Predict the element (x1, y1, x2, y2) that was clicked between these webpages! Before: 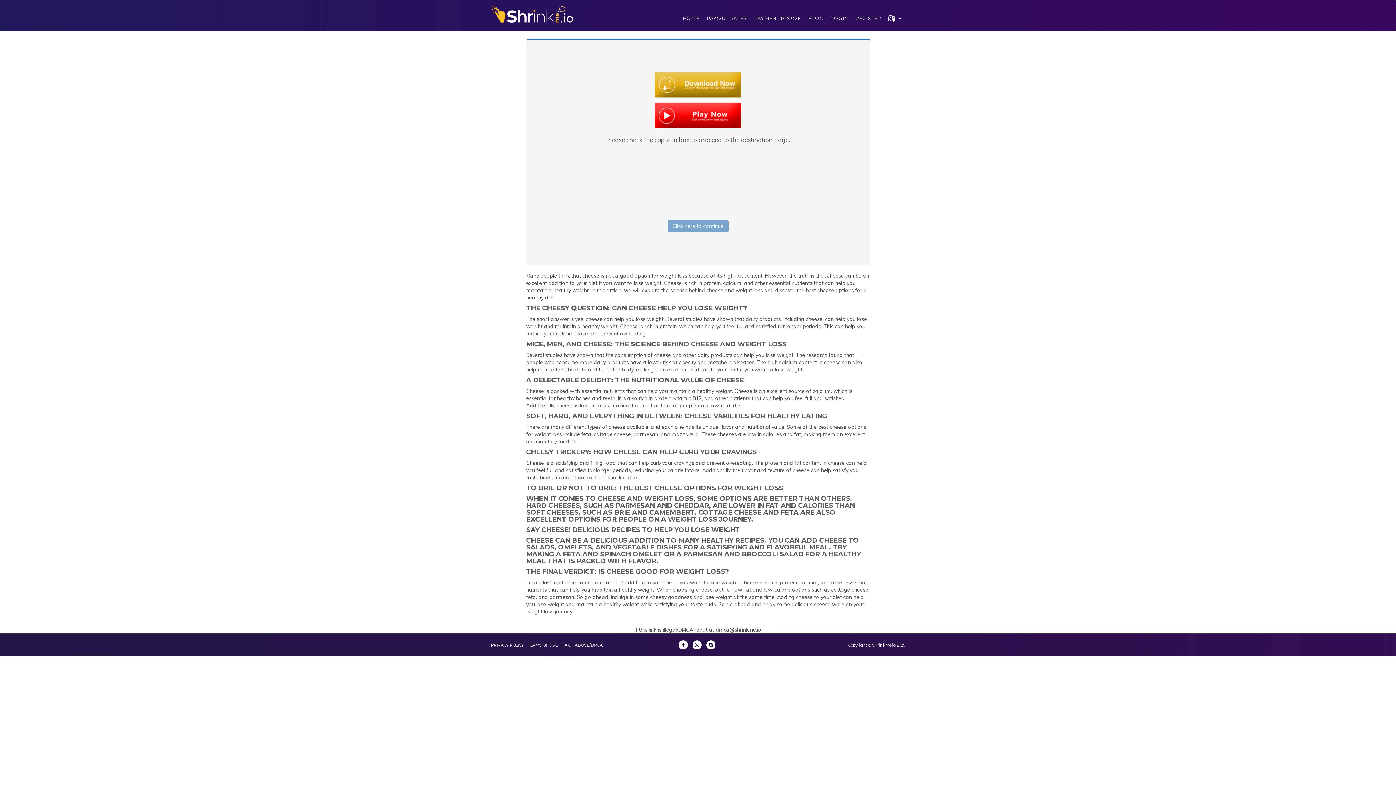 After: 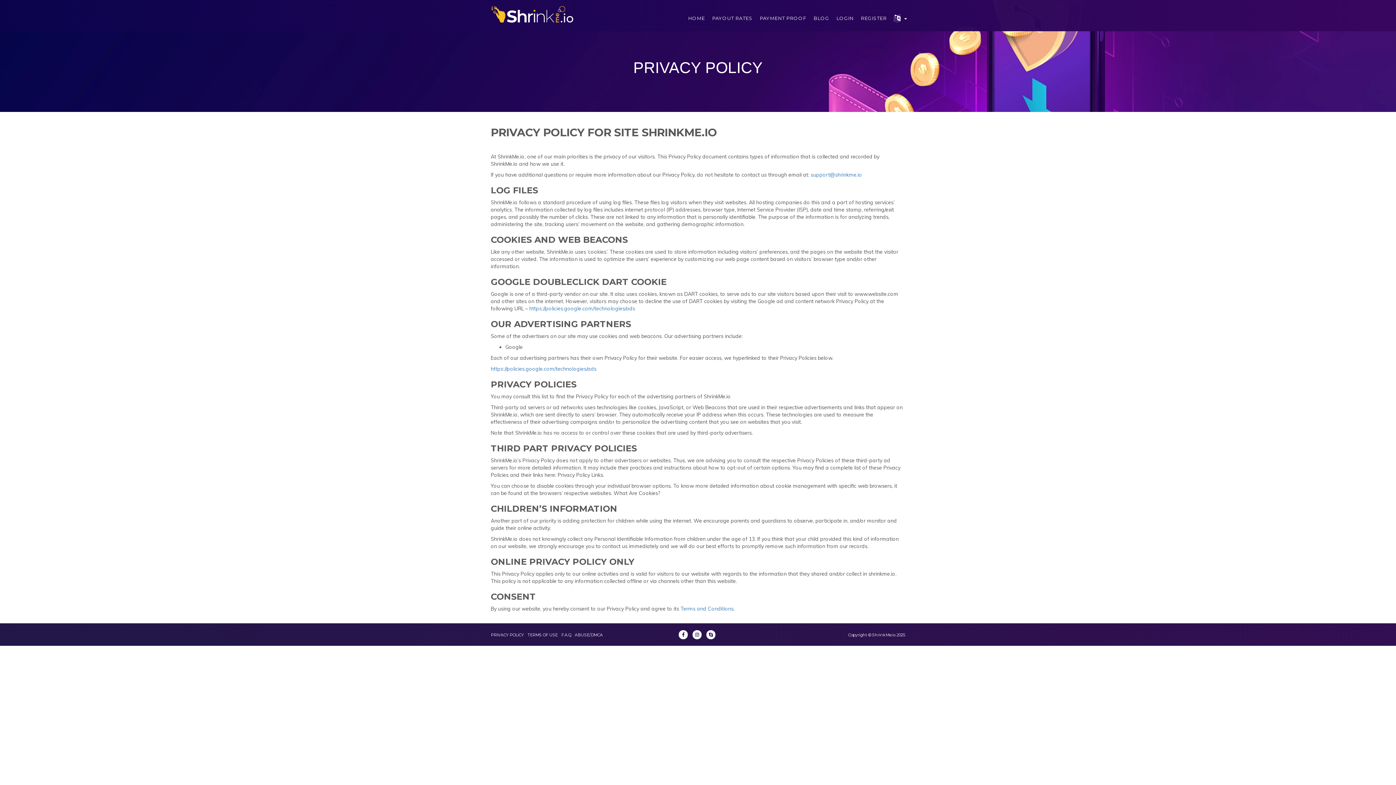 Action: label: PRIVACY POLICY bbox: (490, 642, 524, 648)